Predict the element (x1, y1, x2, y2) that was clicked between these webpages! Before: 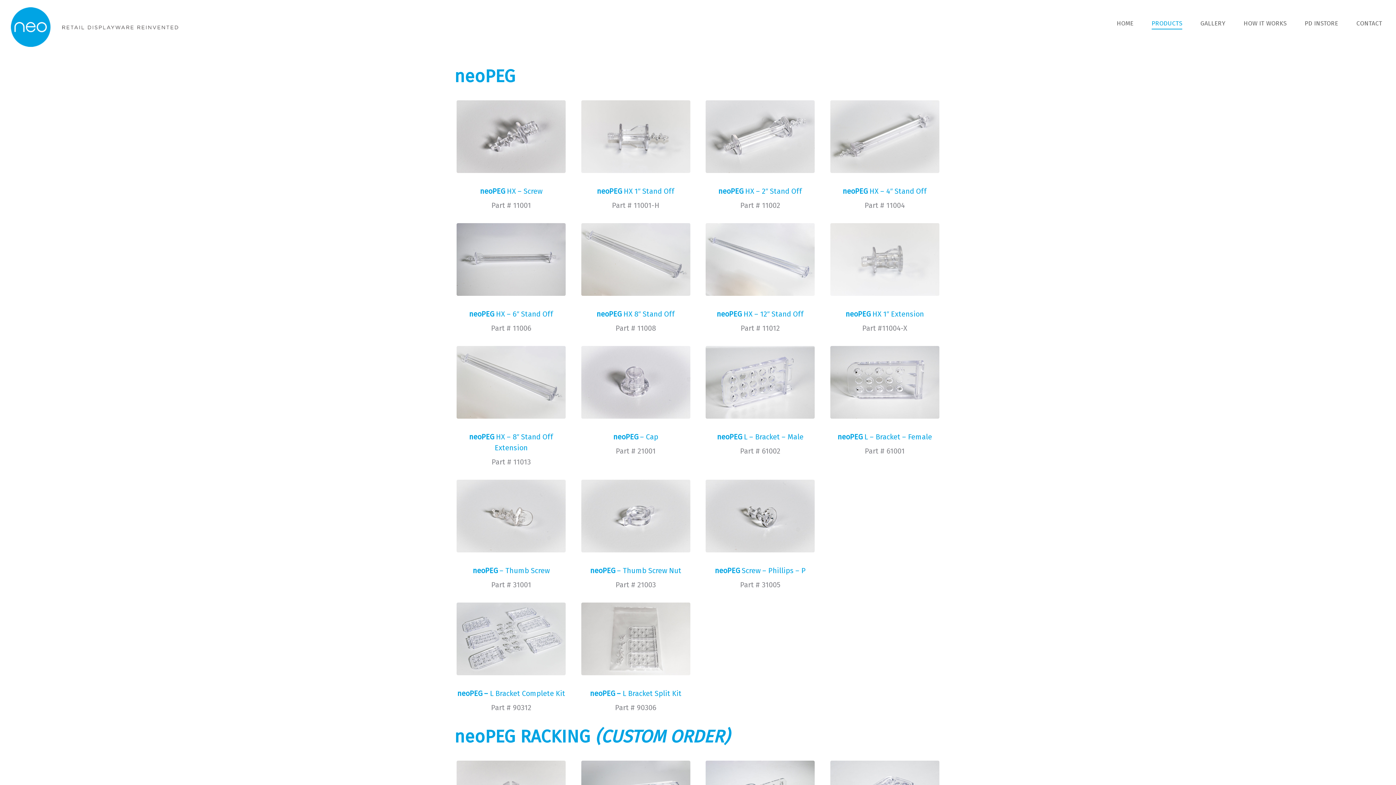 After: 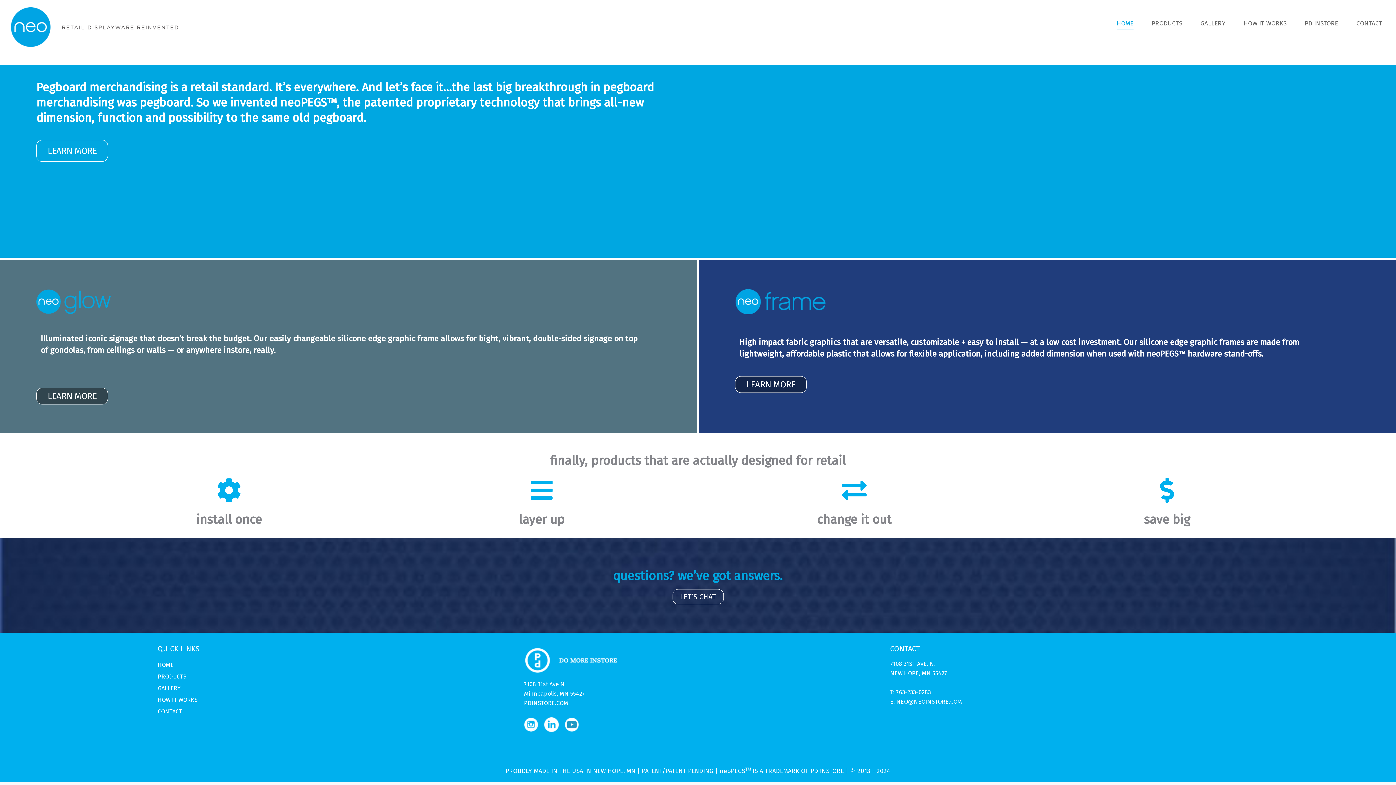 Action: label: HOME bbox: (1114, 5, 1136, 41)